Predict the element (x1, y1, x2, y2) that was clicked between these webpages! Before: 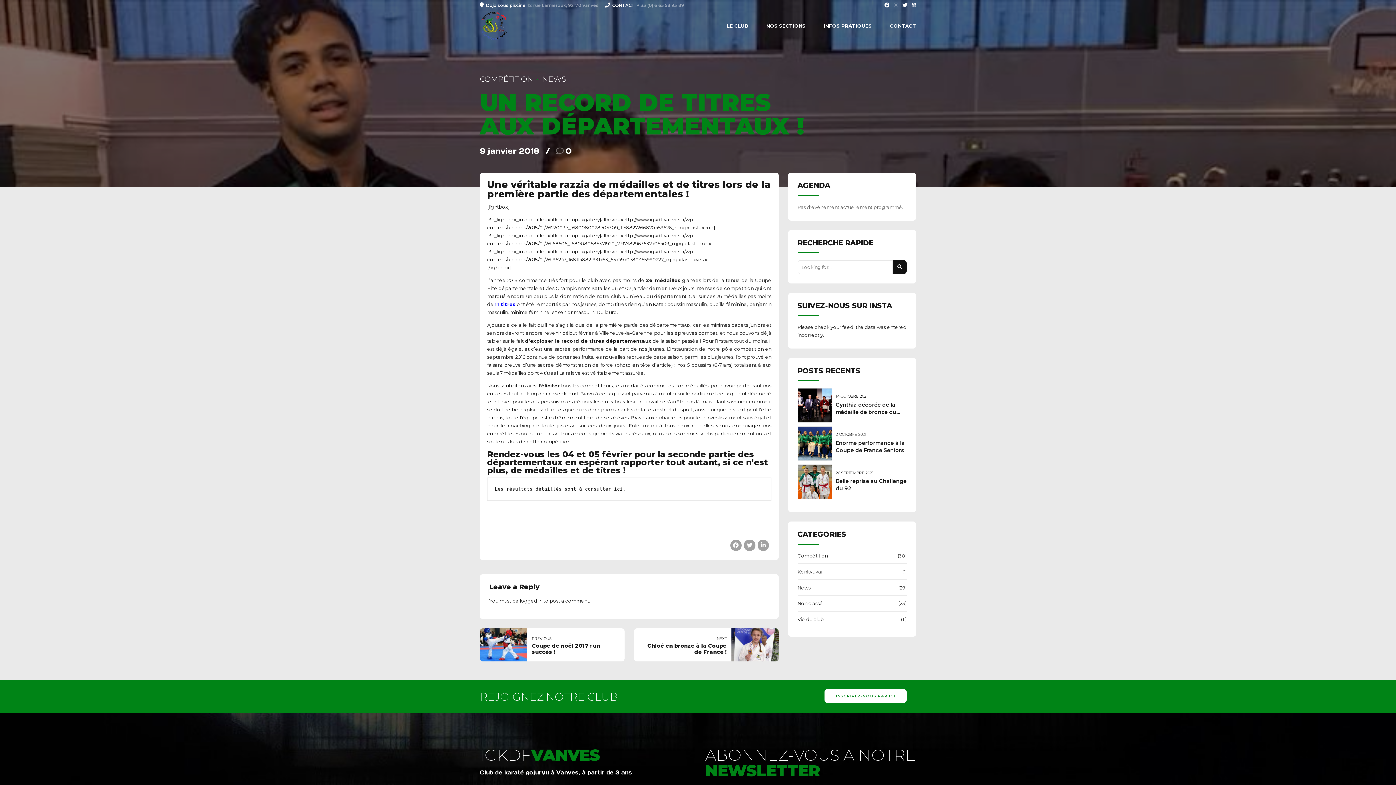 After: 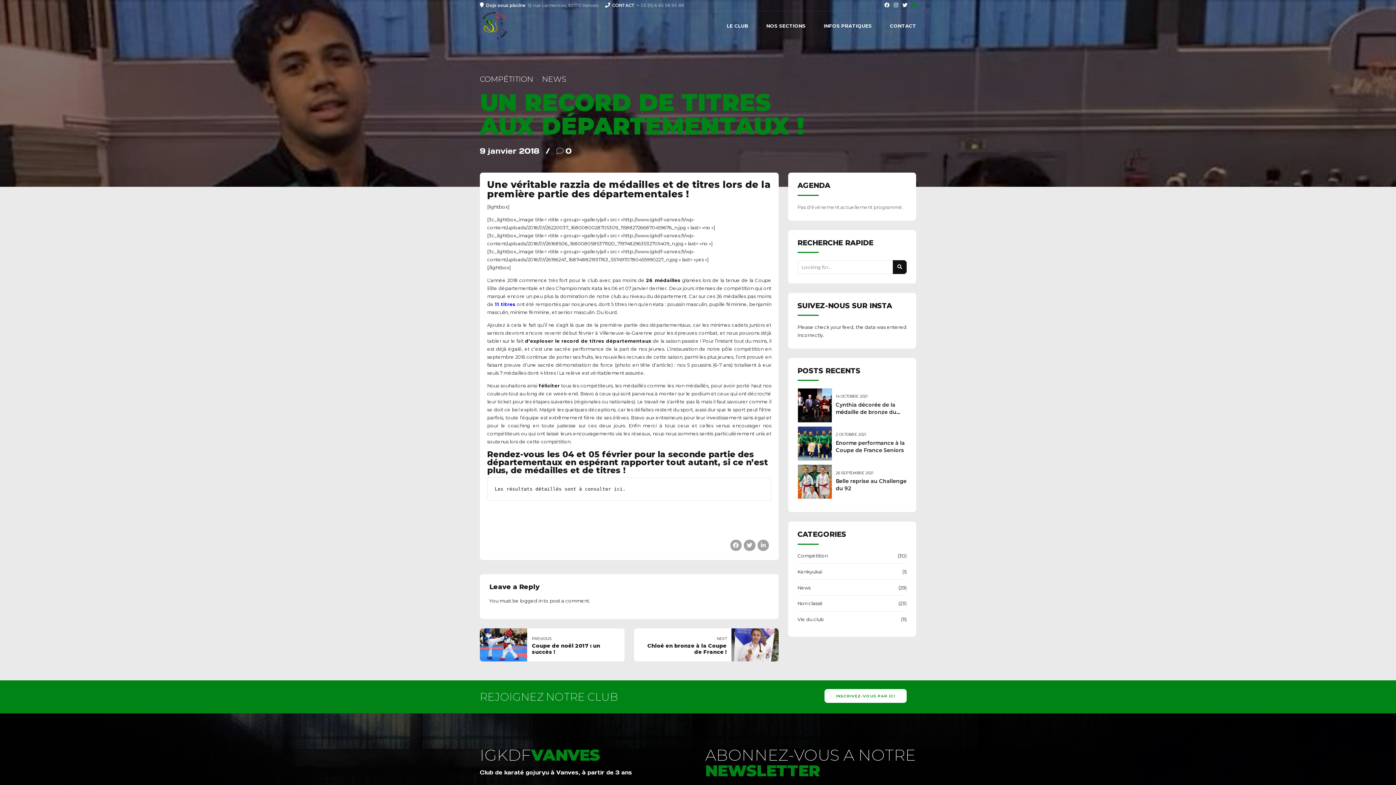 Action: bbox: (912, 0, 916, 10)